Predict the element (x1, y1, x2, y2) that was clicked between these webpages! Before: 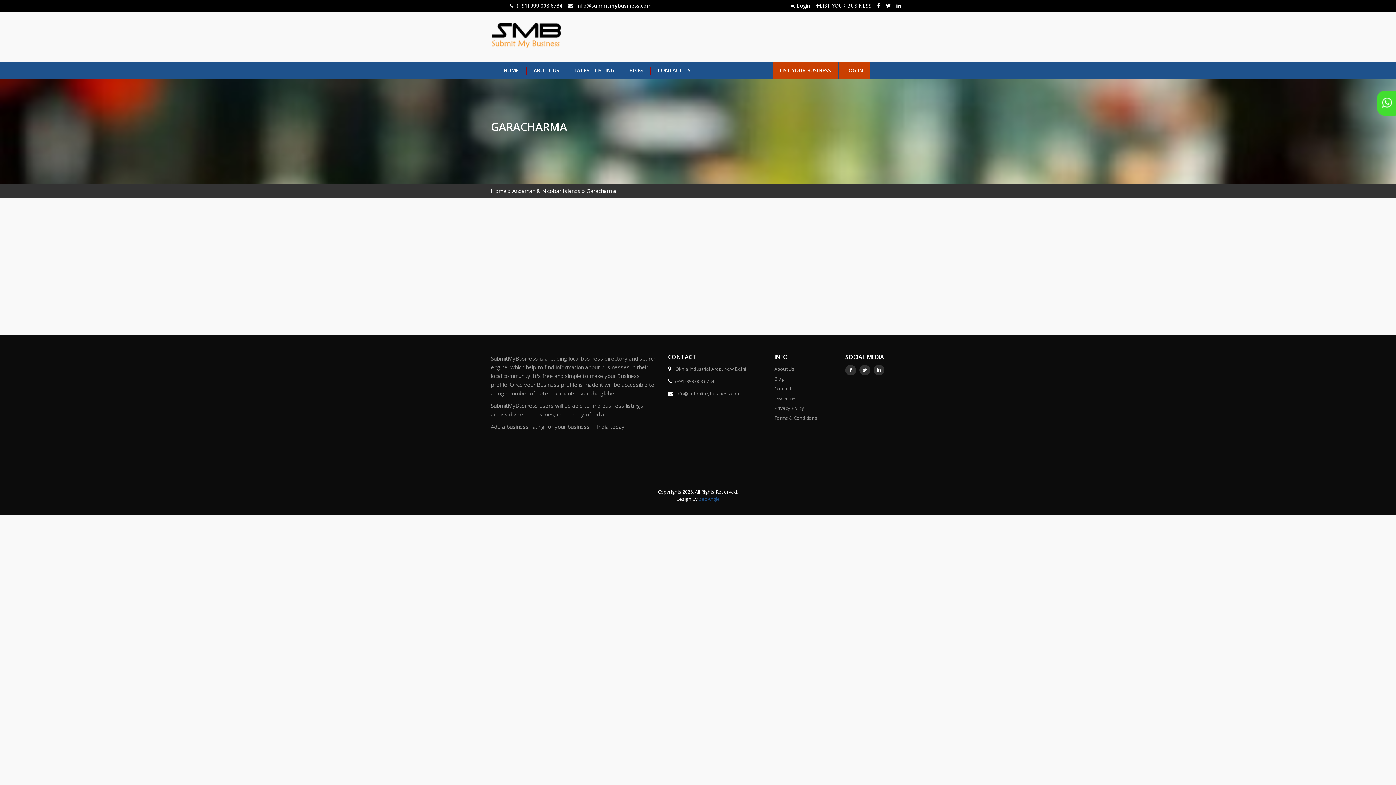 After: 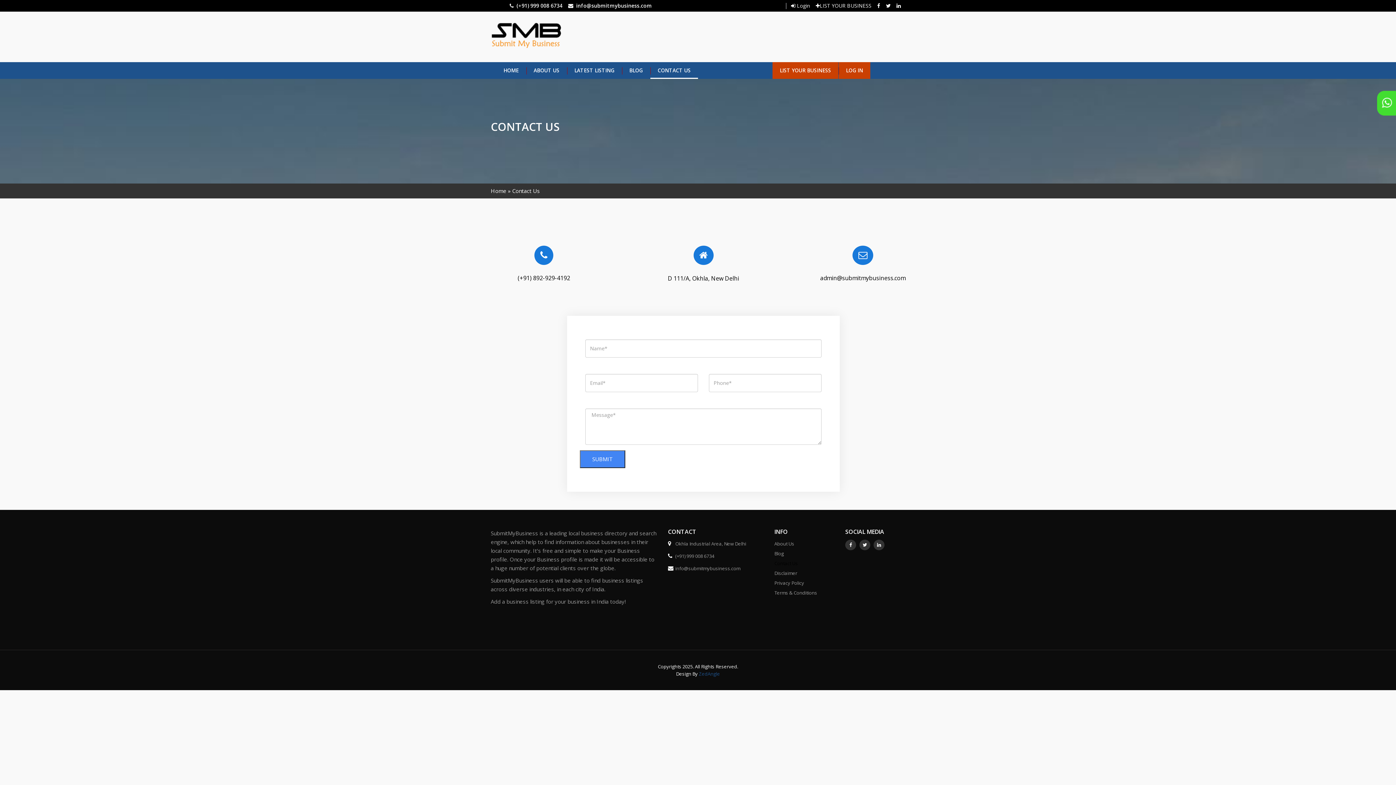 Action: label: CONTACT US bbox: (650, 62, 698, 78)